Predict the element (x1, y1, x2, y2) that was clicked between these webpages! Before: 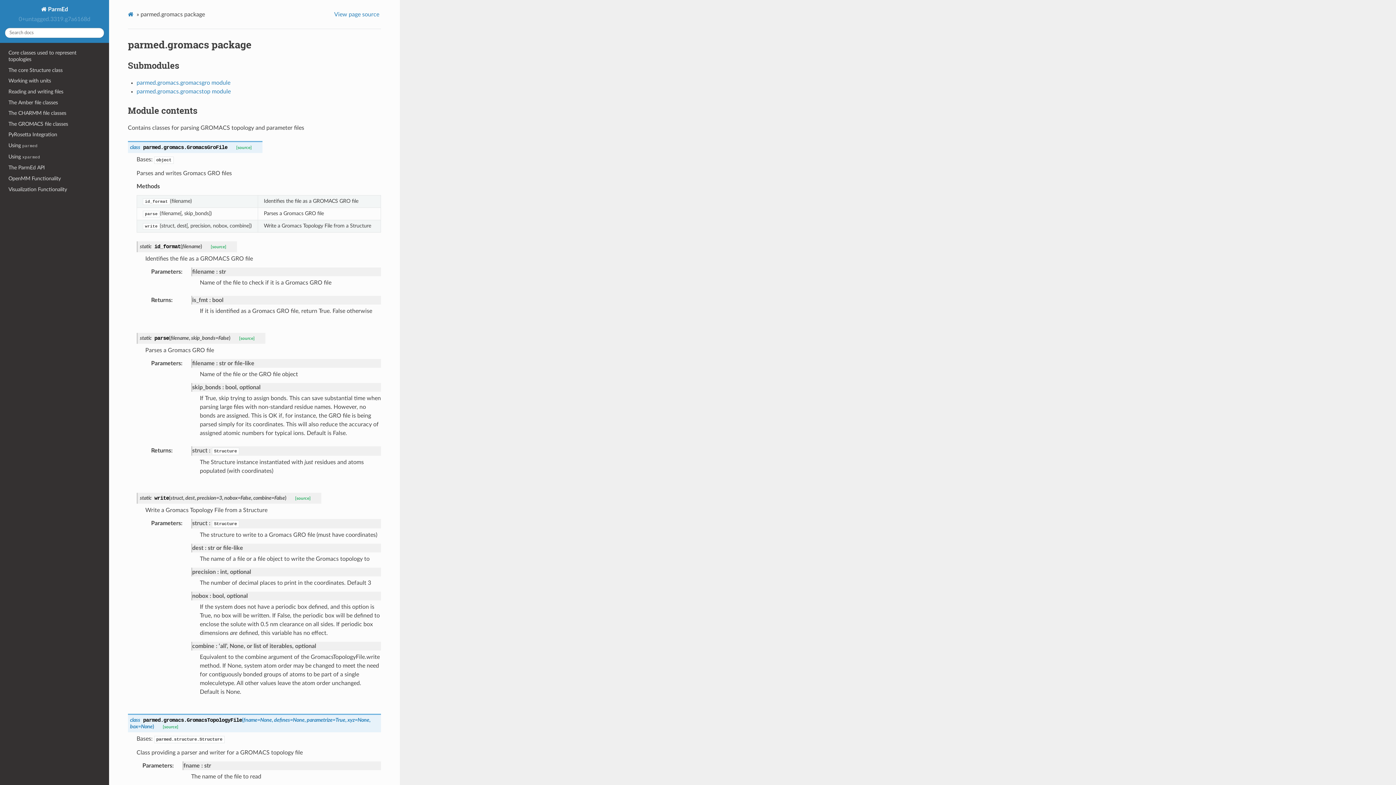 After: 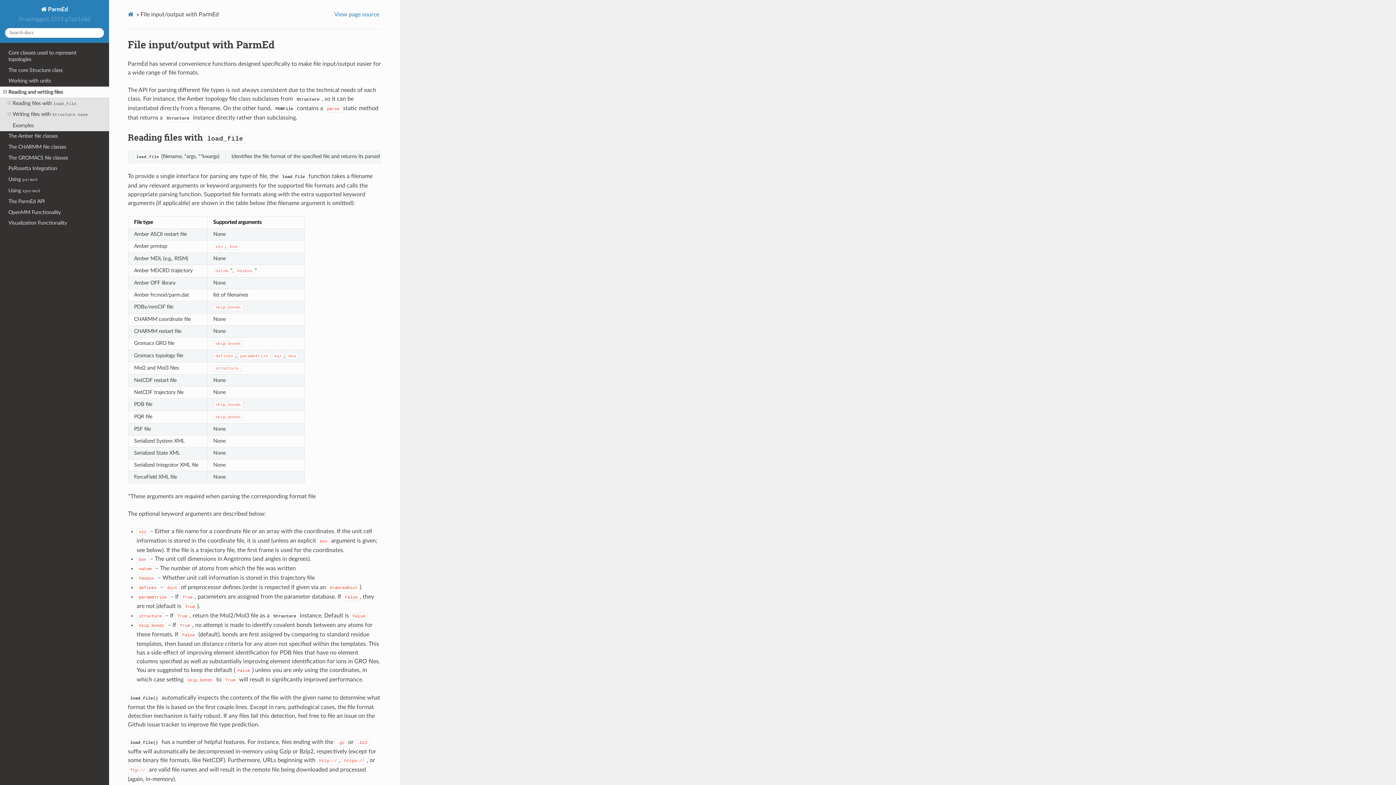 Action: bbox: (0, 86, 109, 97) label: Reading and writing files